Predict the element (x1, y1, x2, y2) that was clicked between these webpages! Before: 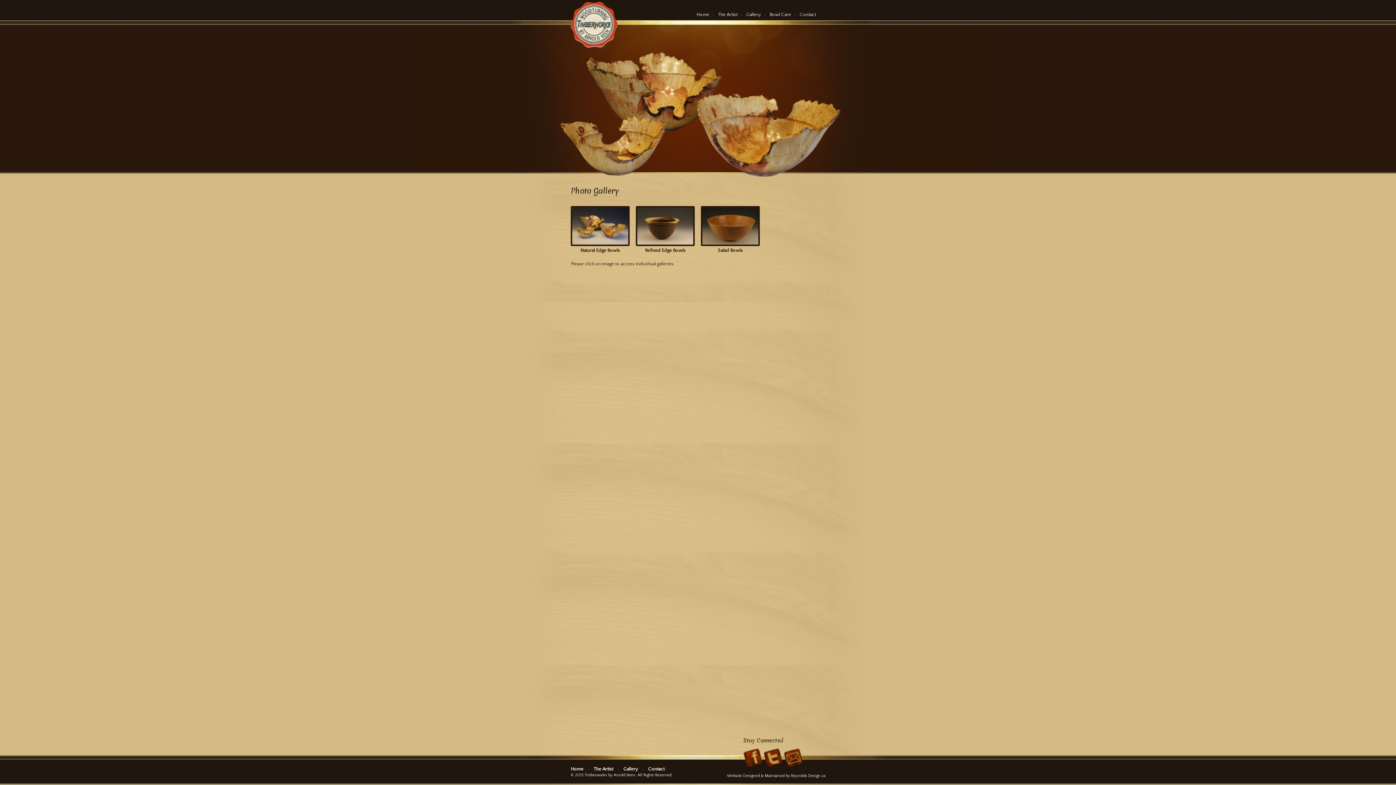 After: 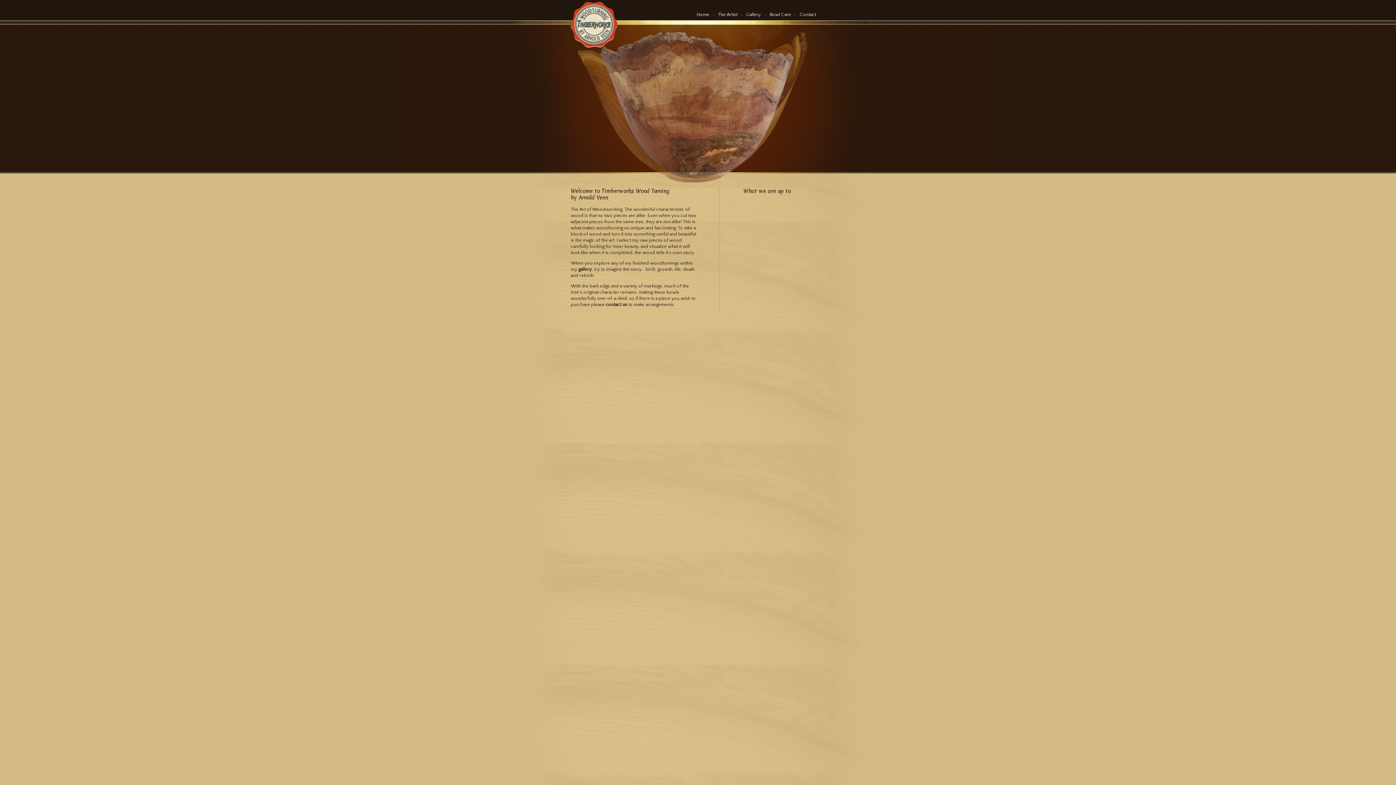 Action: bbox: (570, 766, 583, 772) label: Home